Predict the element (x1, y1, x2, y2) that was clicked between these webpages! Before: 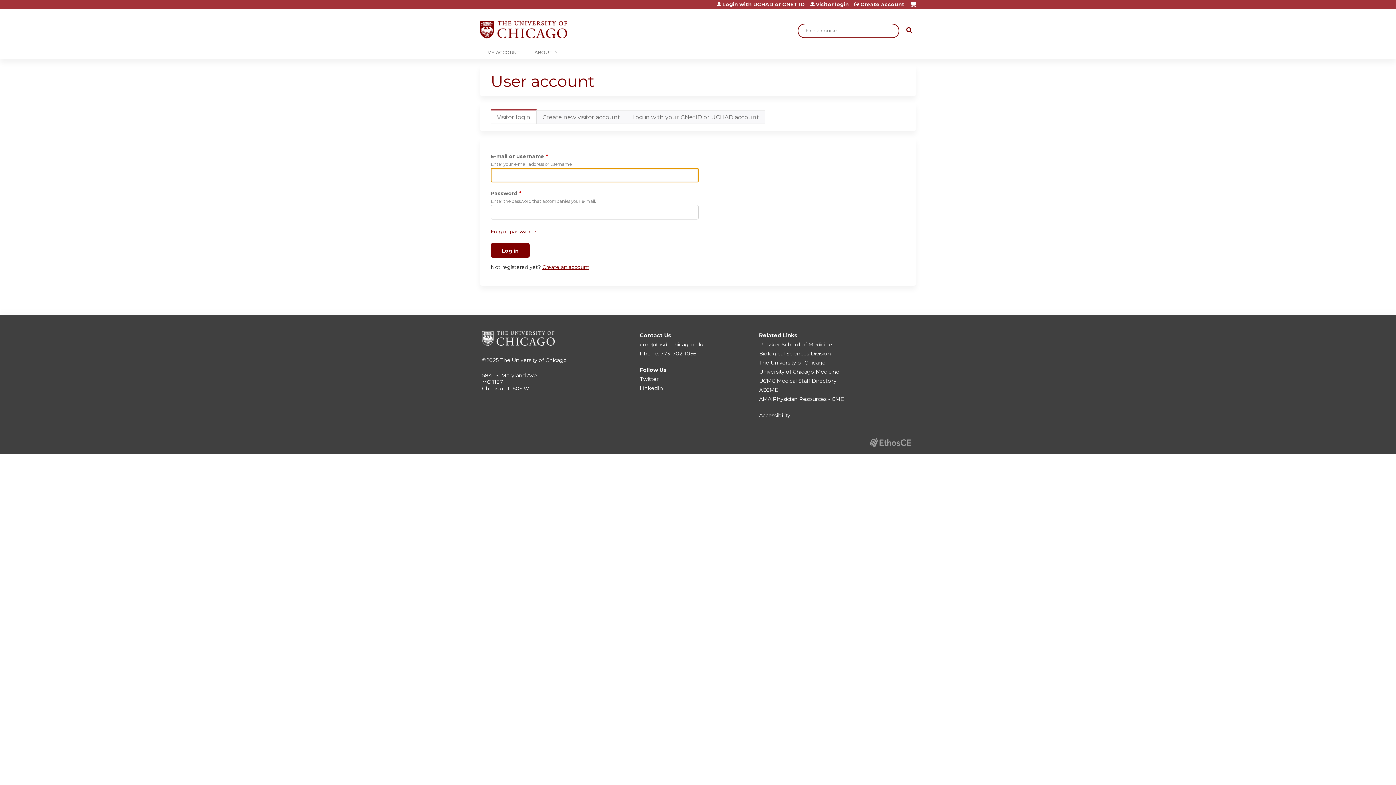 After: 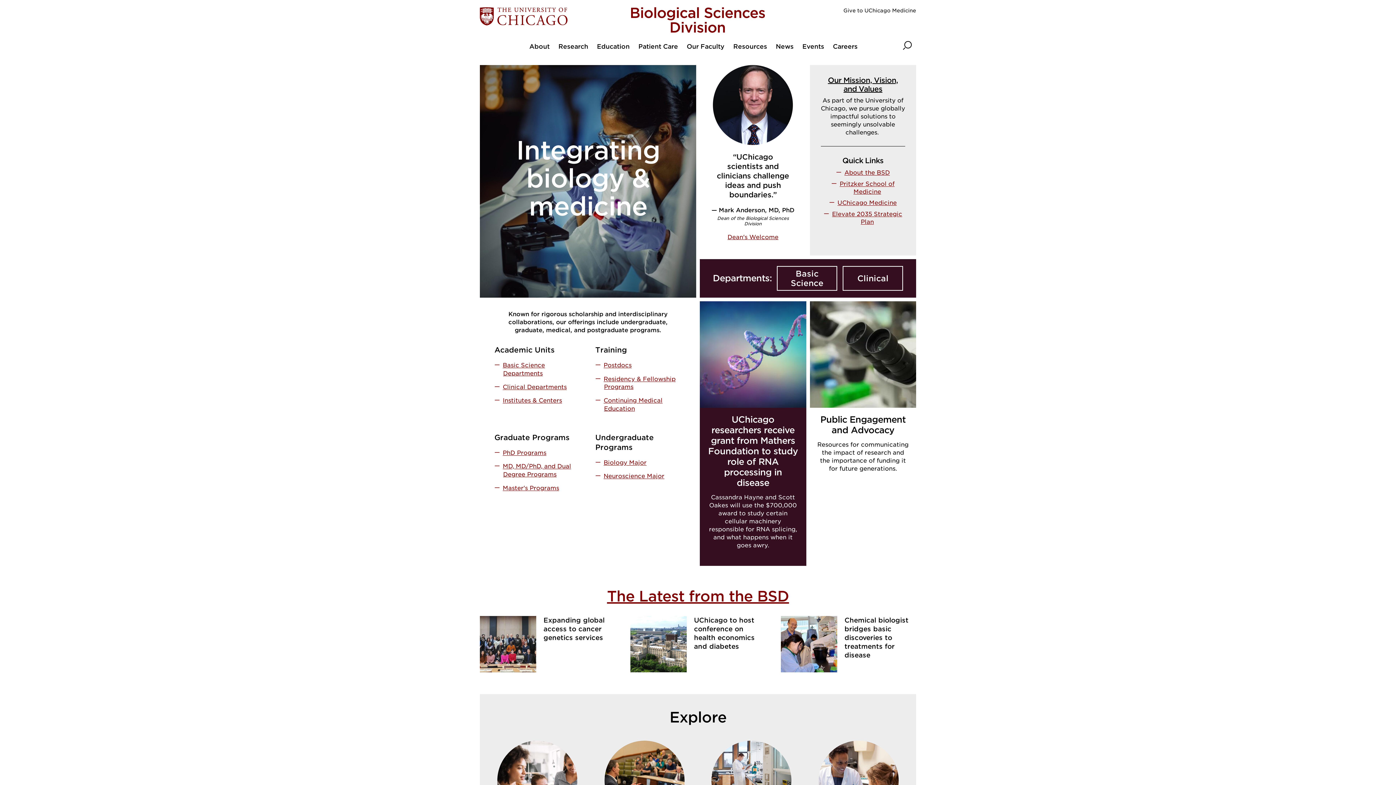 Action: bbox: (759, 350, 831, 357) label: Biological Sciences Division